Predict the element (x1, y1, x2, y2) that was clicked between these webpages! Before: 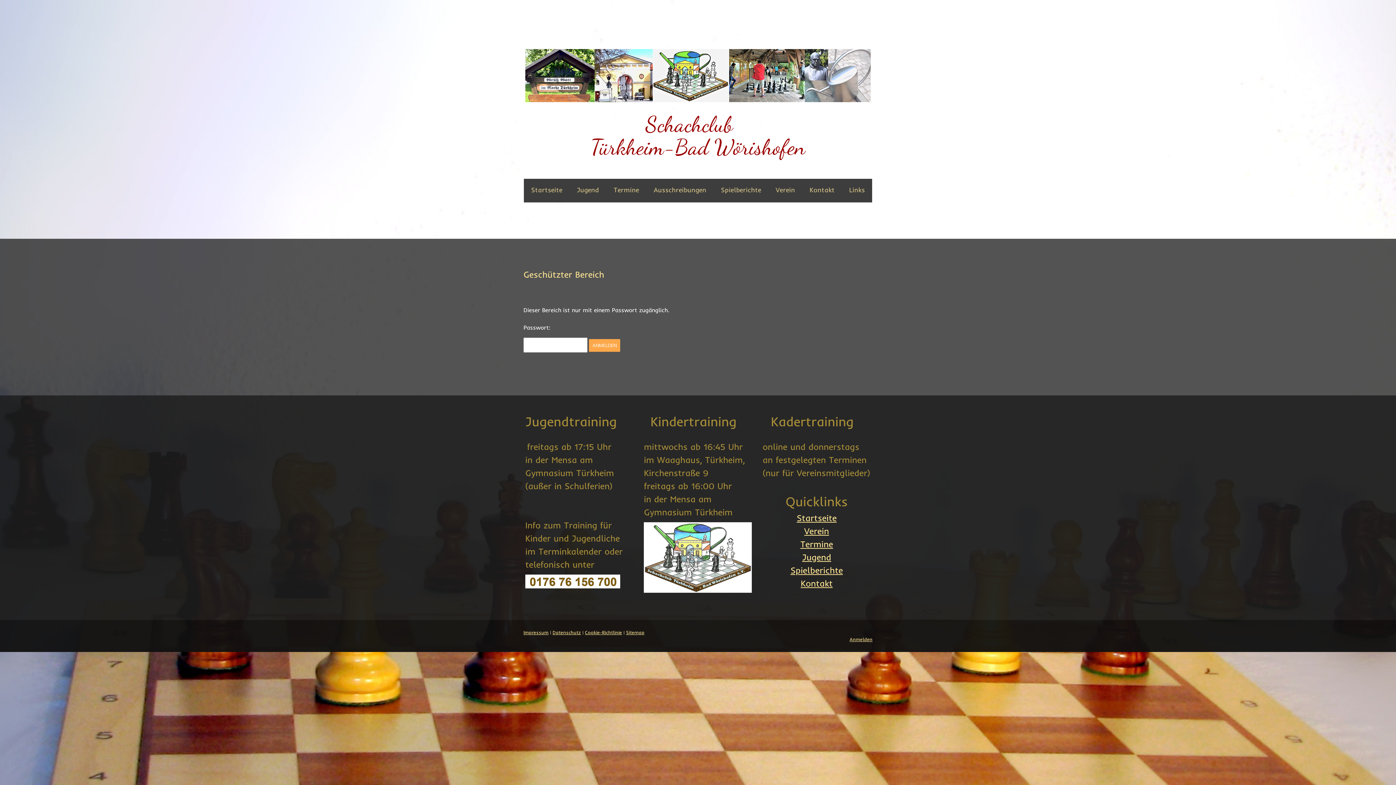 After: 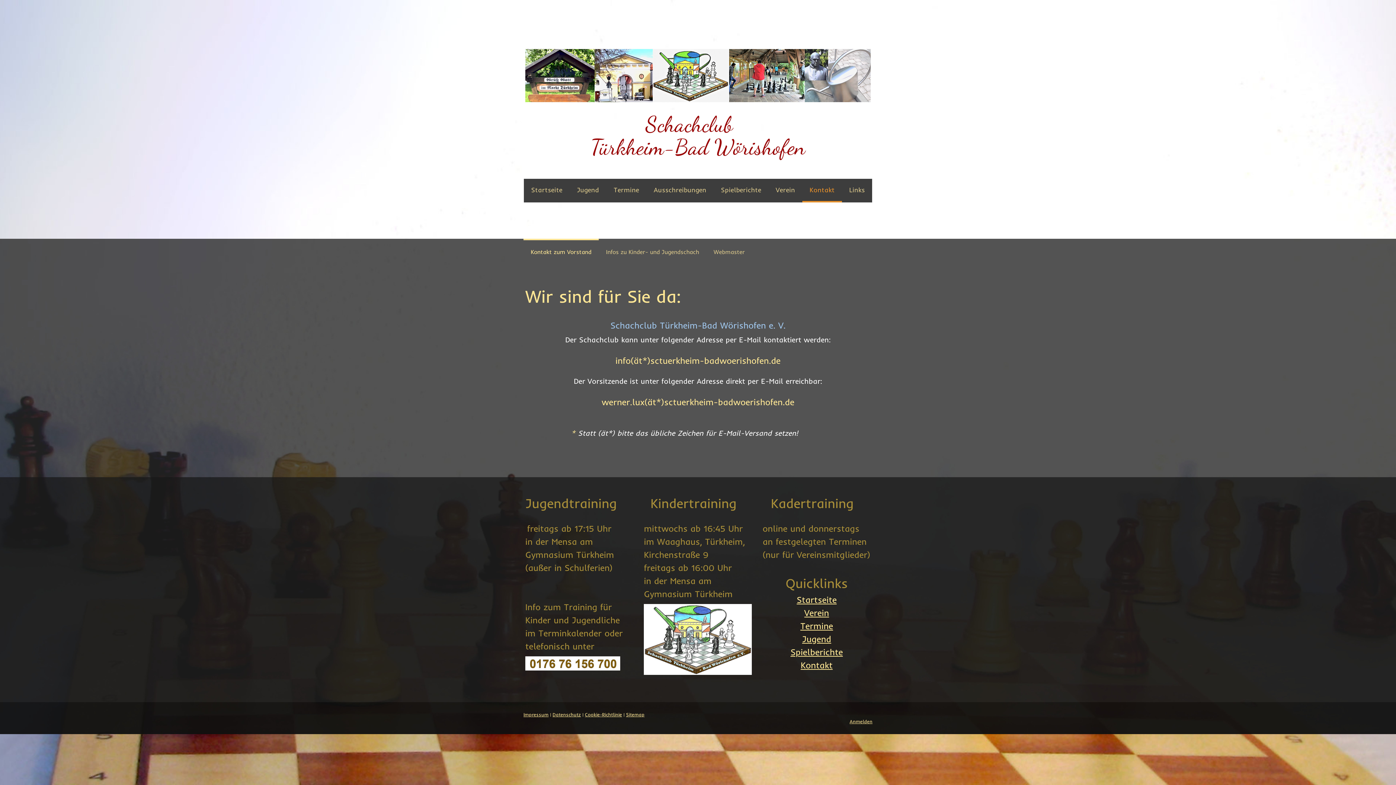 Action: bbox: (800, 581, 832, 588) label: Kontakt